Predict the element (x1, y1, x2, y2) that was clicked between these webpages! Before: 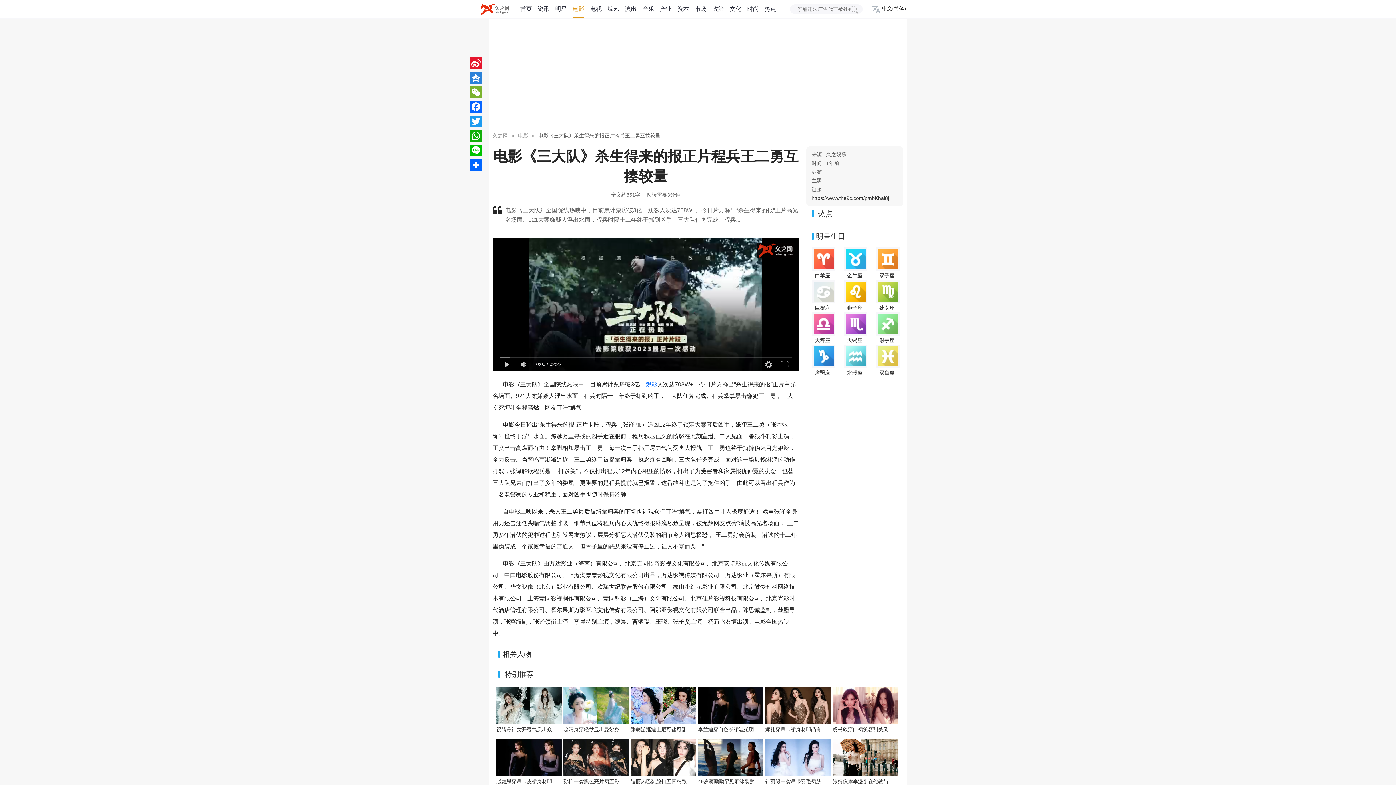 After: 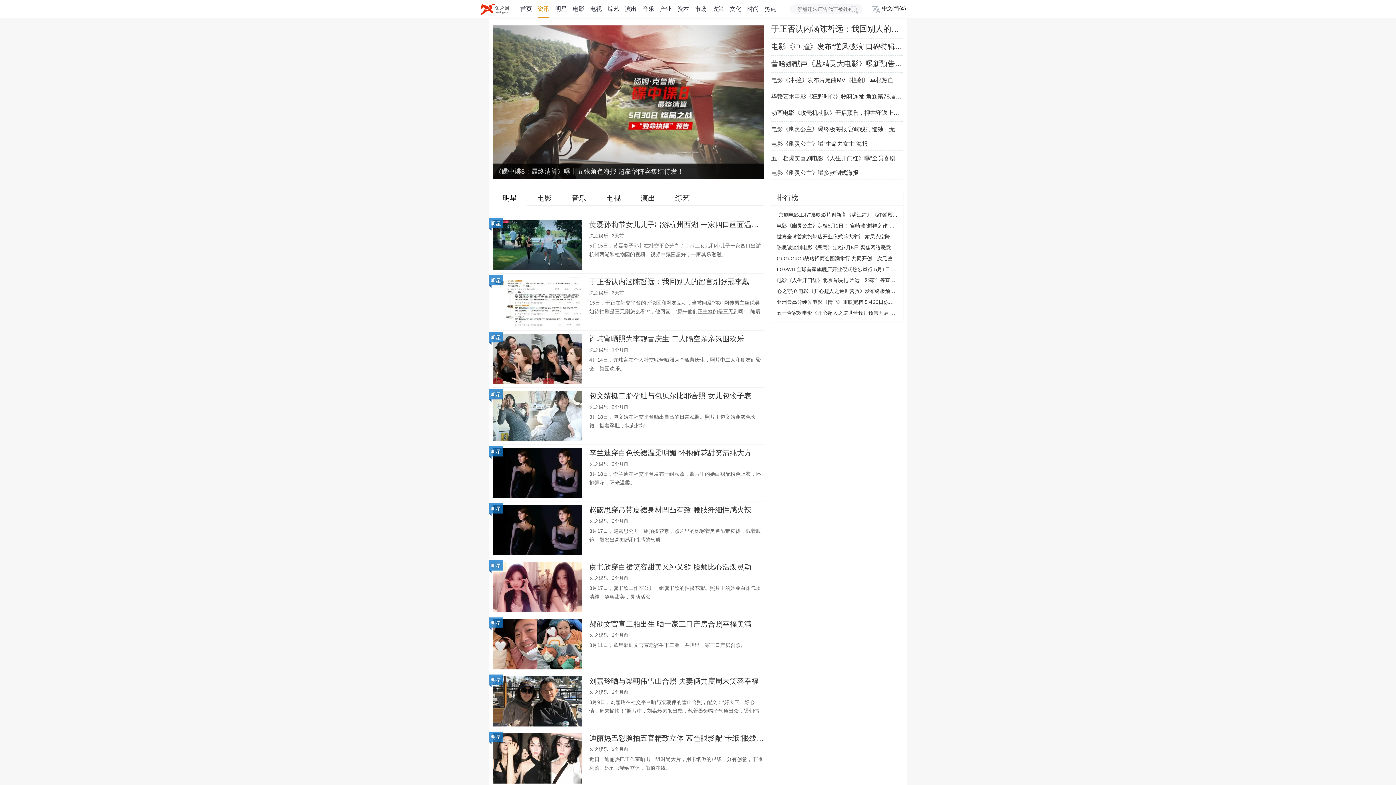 Action: label: 资讯 bbox: (537, 0, 549, 18)